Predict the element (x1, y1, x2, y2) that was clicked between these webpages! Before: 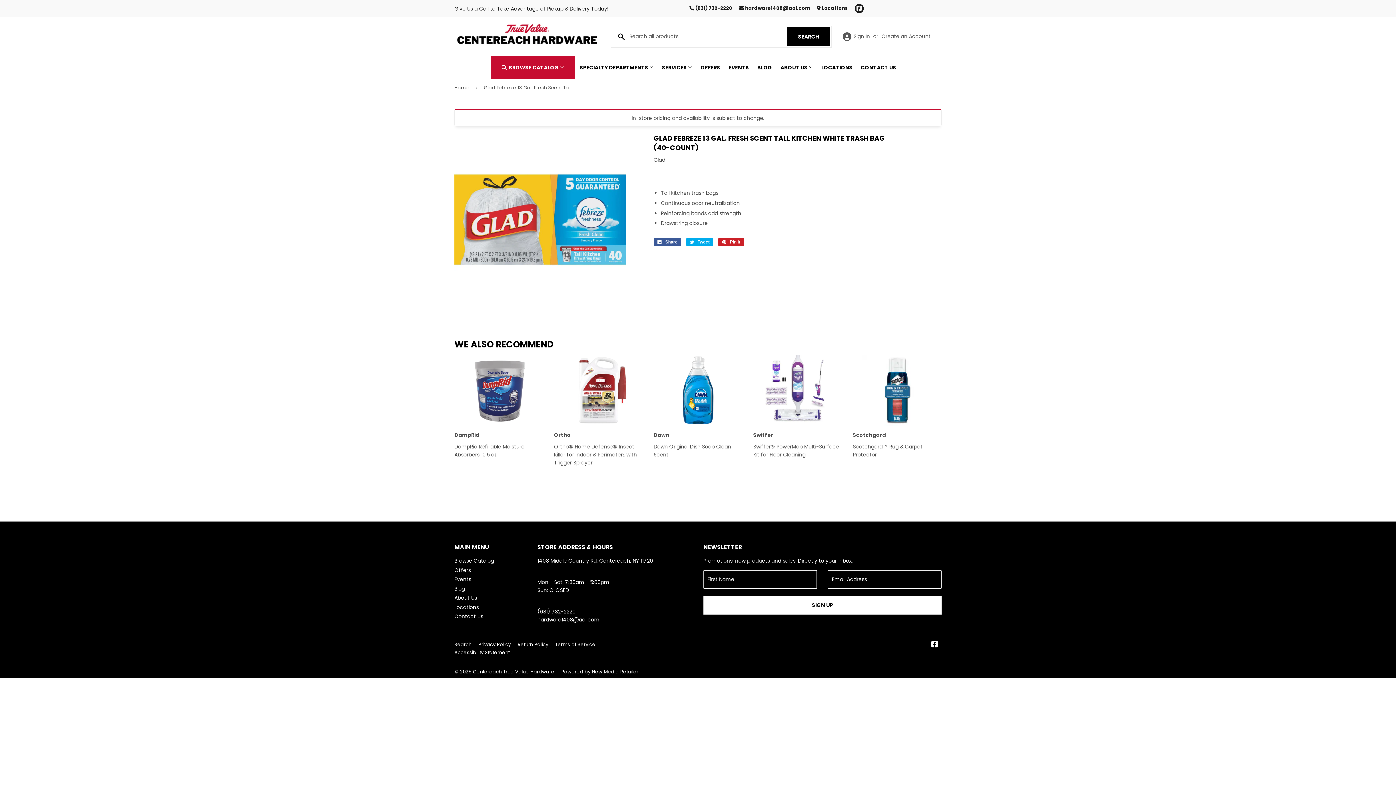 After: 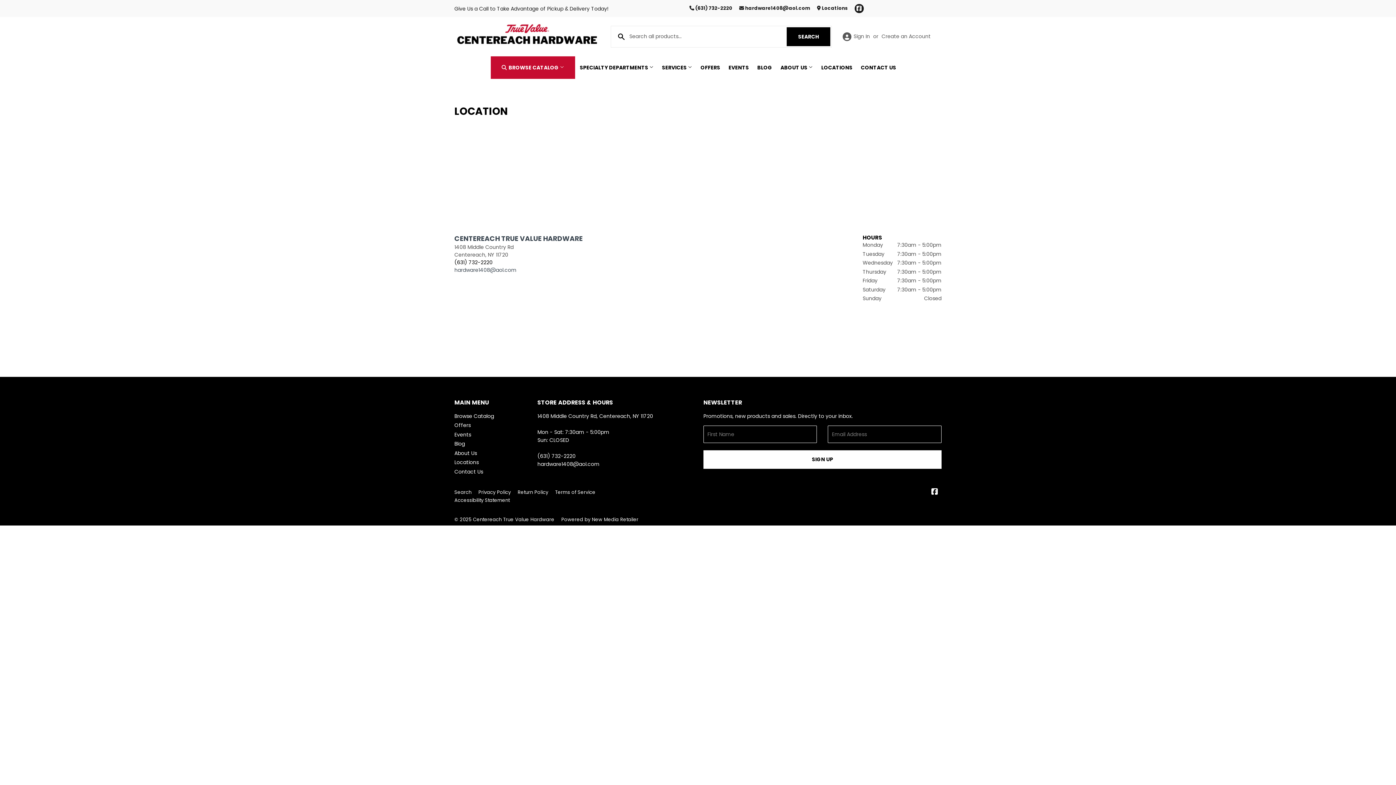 Action: label: Locations bbox: (454, 603, 478, 611)